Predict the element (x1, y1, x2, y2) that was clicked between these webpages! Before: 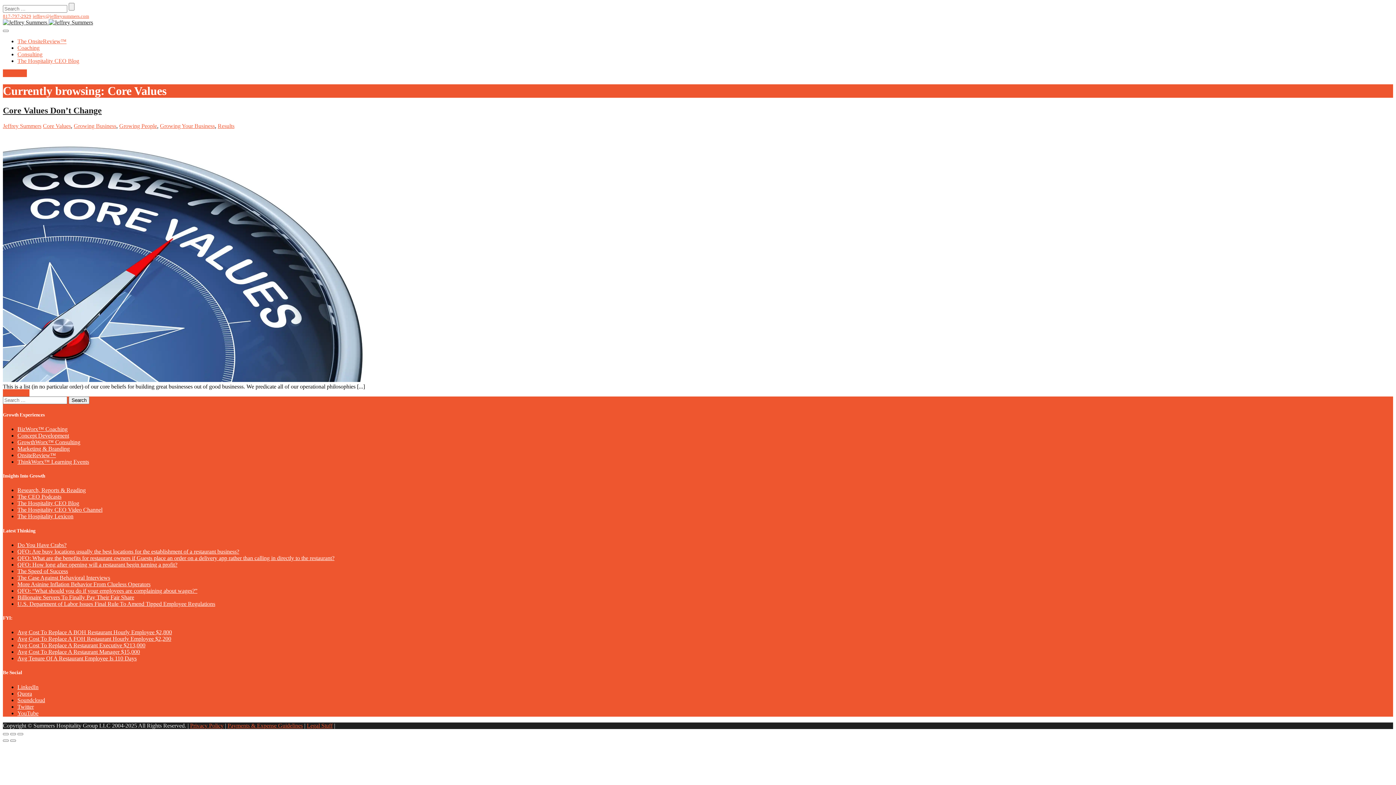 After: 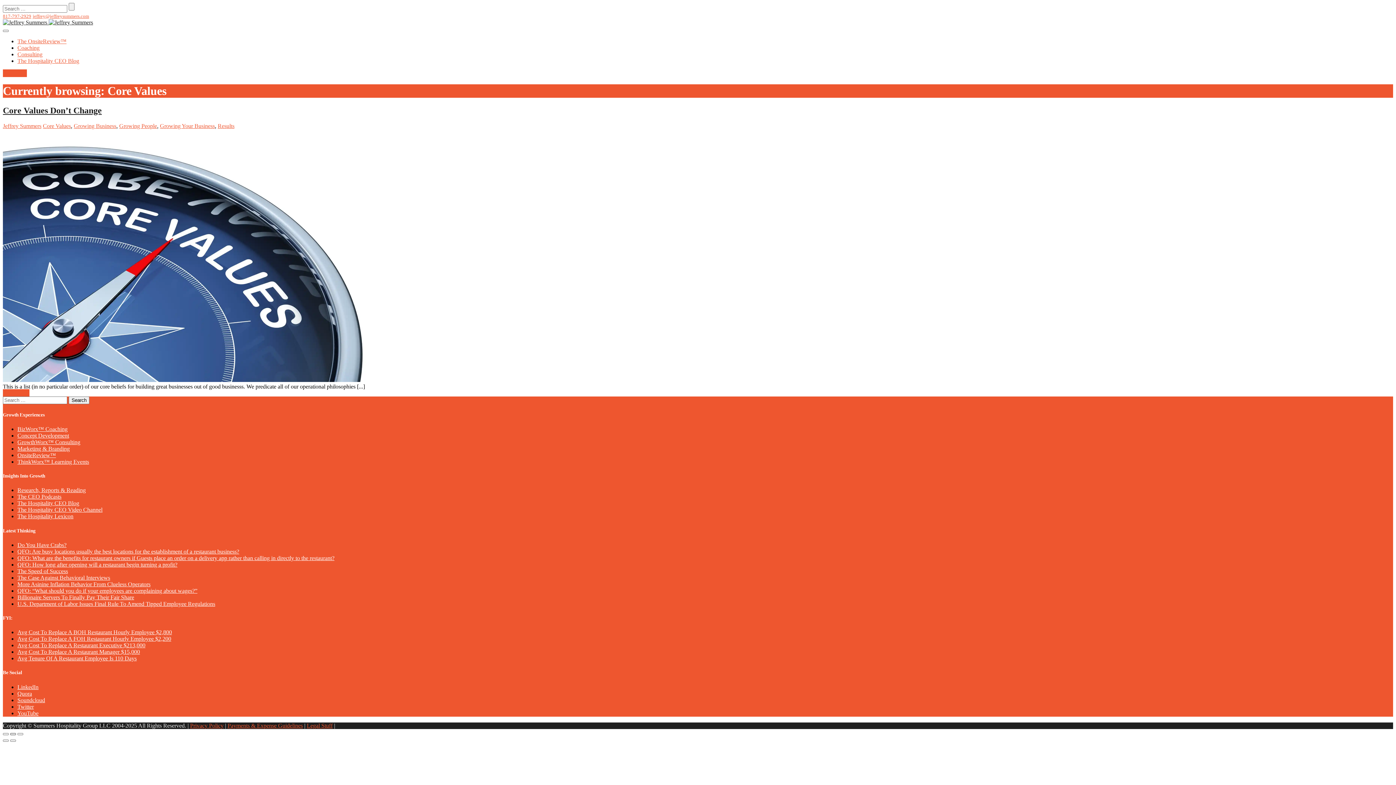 Action: bbox: (10, 733, 16, 735)